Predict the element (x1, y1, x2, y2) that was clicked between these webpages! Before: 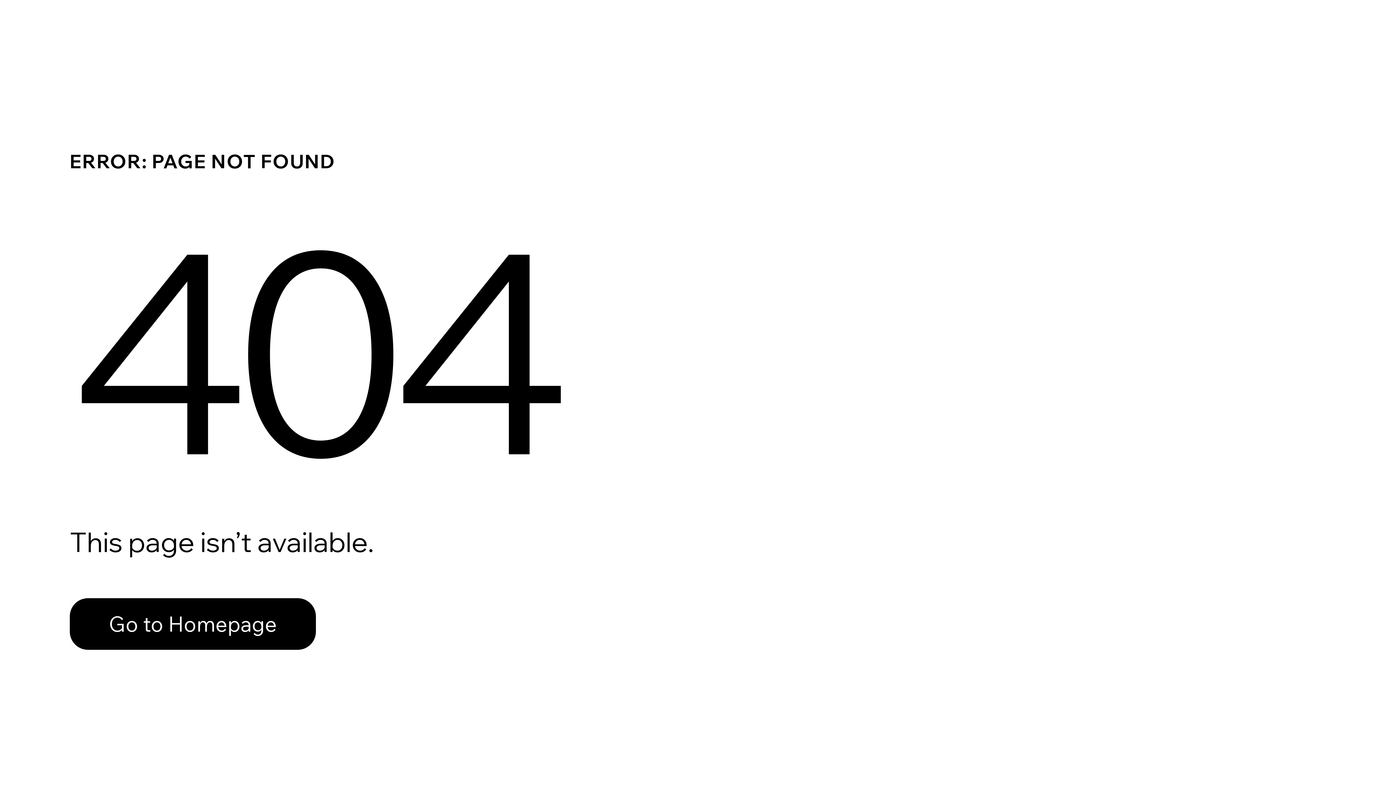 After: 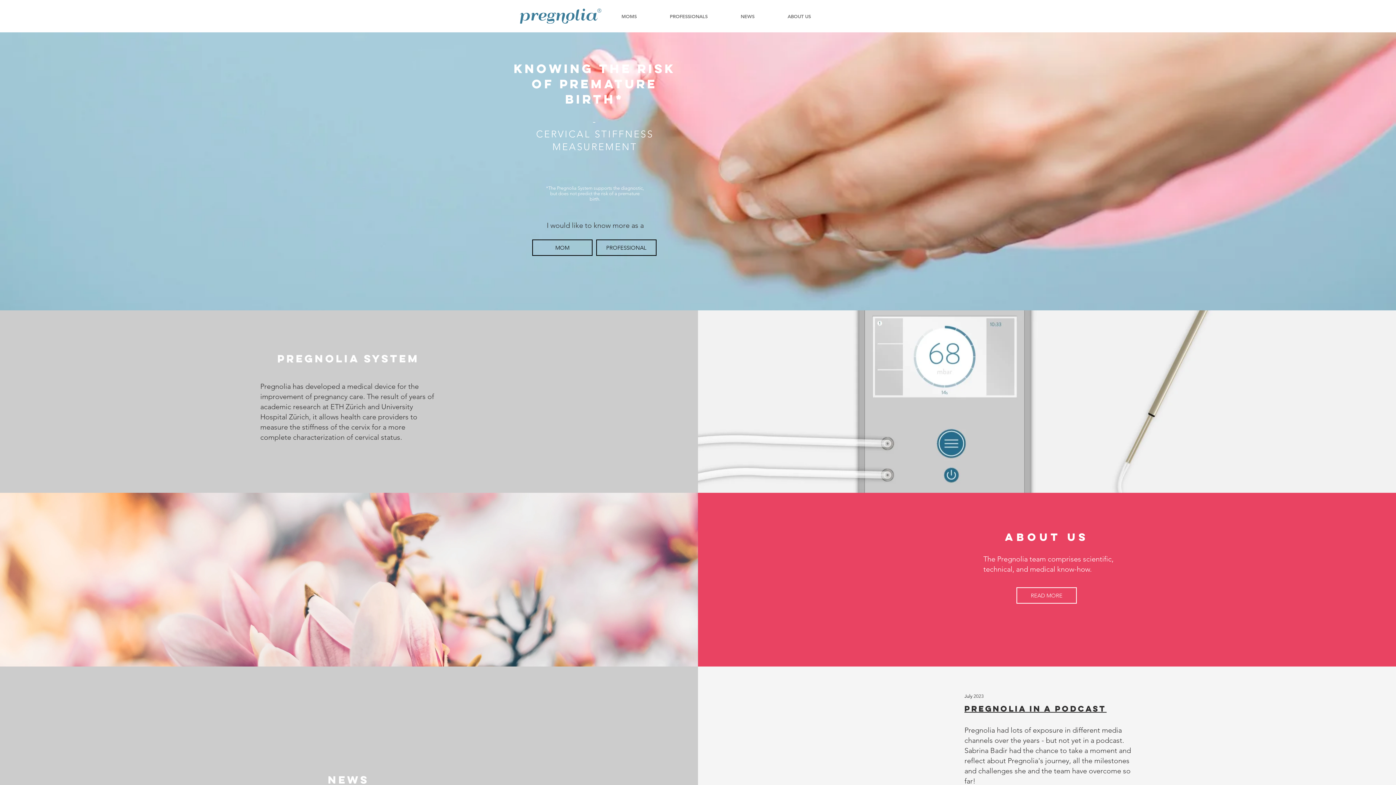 Action: bbox: (69, 582, 768, 659) label: Go to Homepage